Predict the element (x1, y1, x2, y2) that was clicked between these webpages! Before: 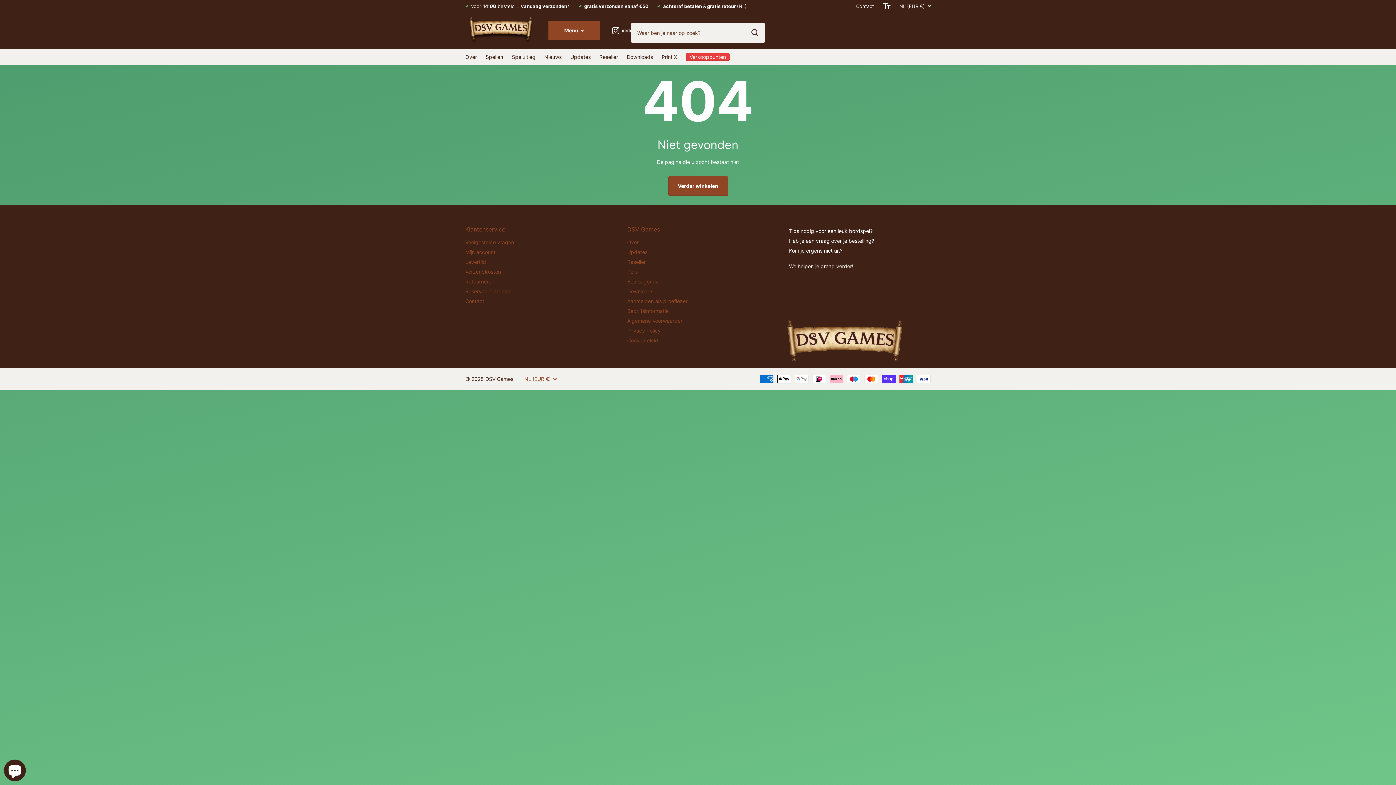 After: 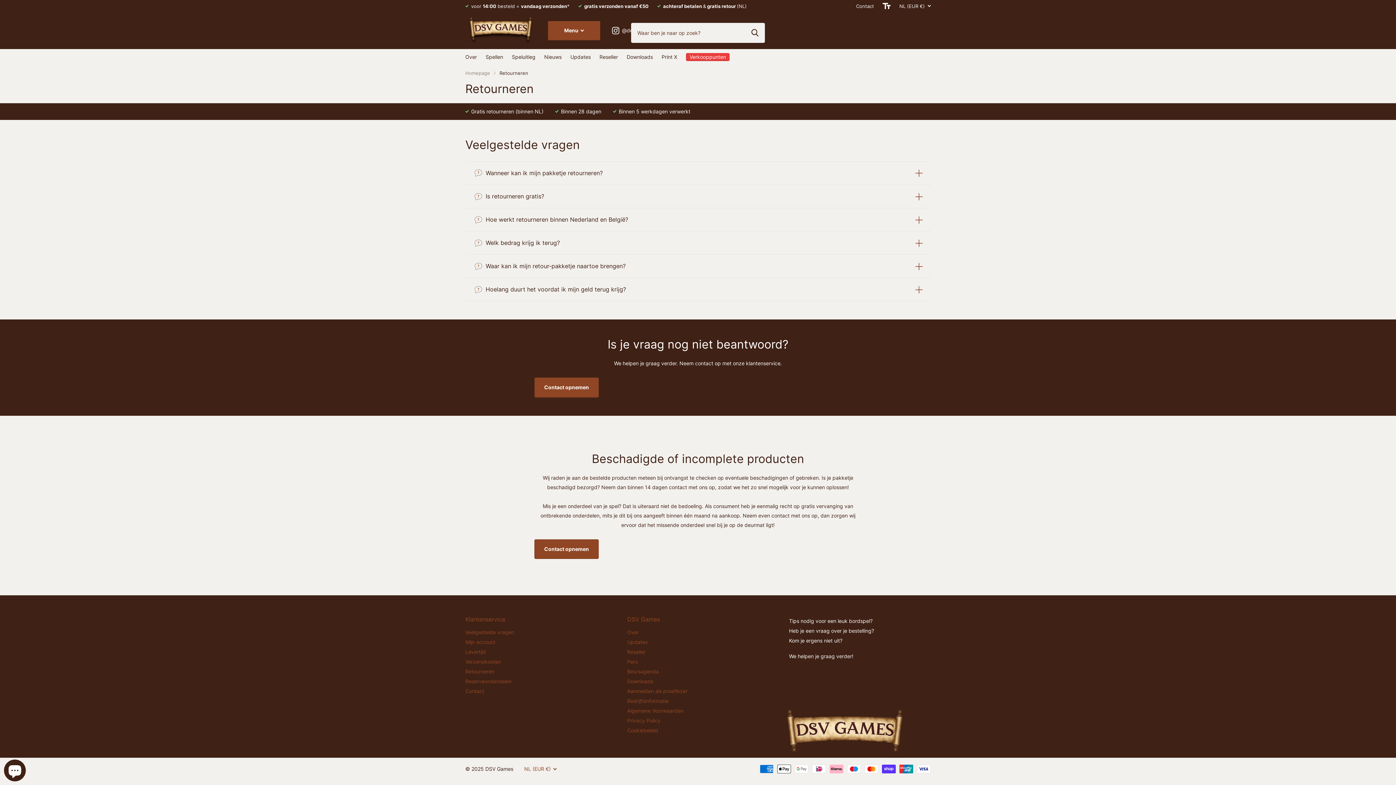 Action: bbox: (465, 278, 494, 284) label: Retourneren